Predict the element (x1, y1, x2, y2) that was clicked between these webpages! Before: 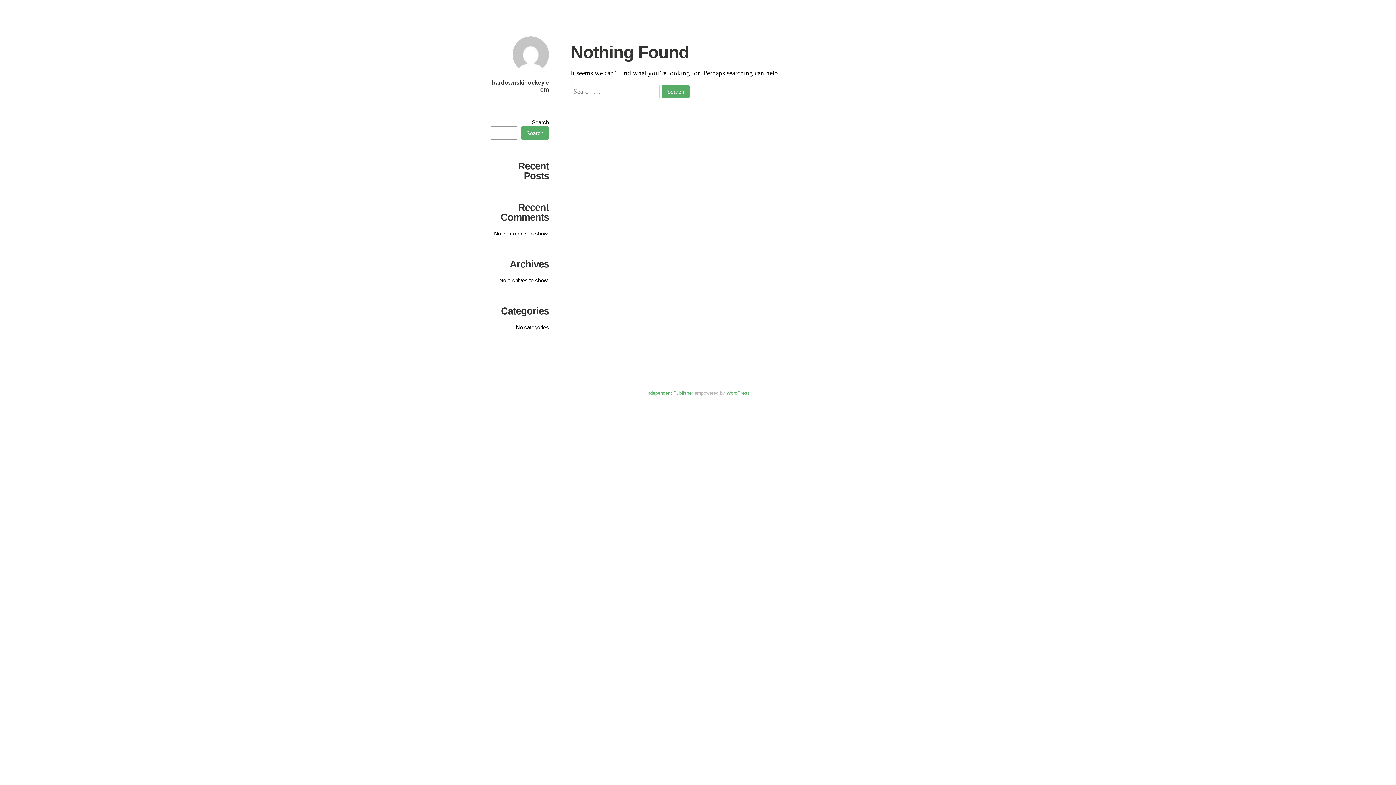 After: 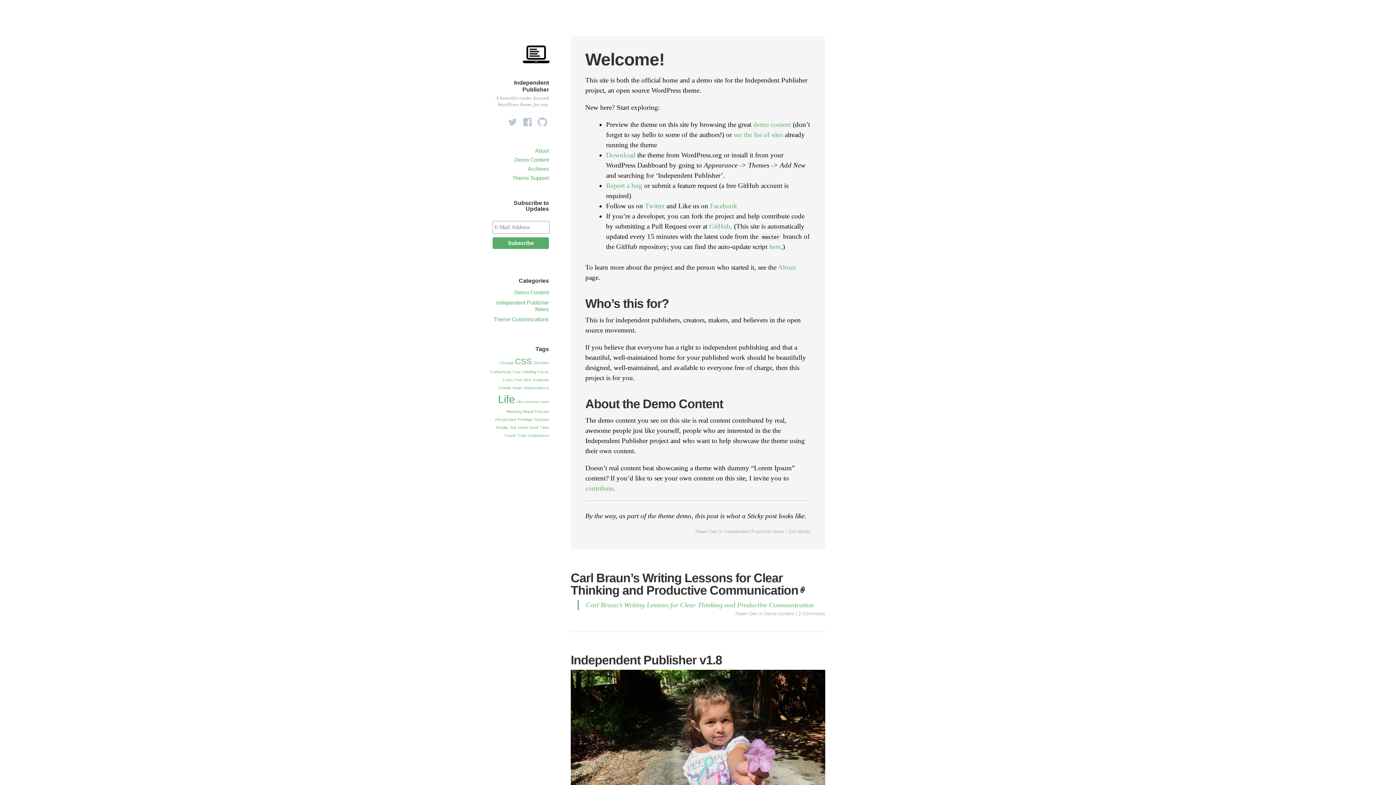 Action: bbox: (646, 390, 693, 396) label: Independent Publisher